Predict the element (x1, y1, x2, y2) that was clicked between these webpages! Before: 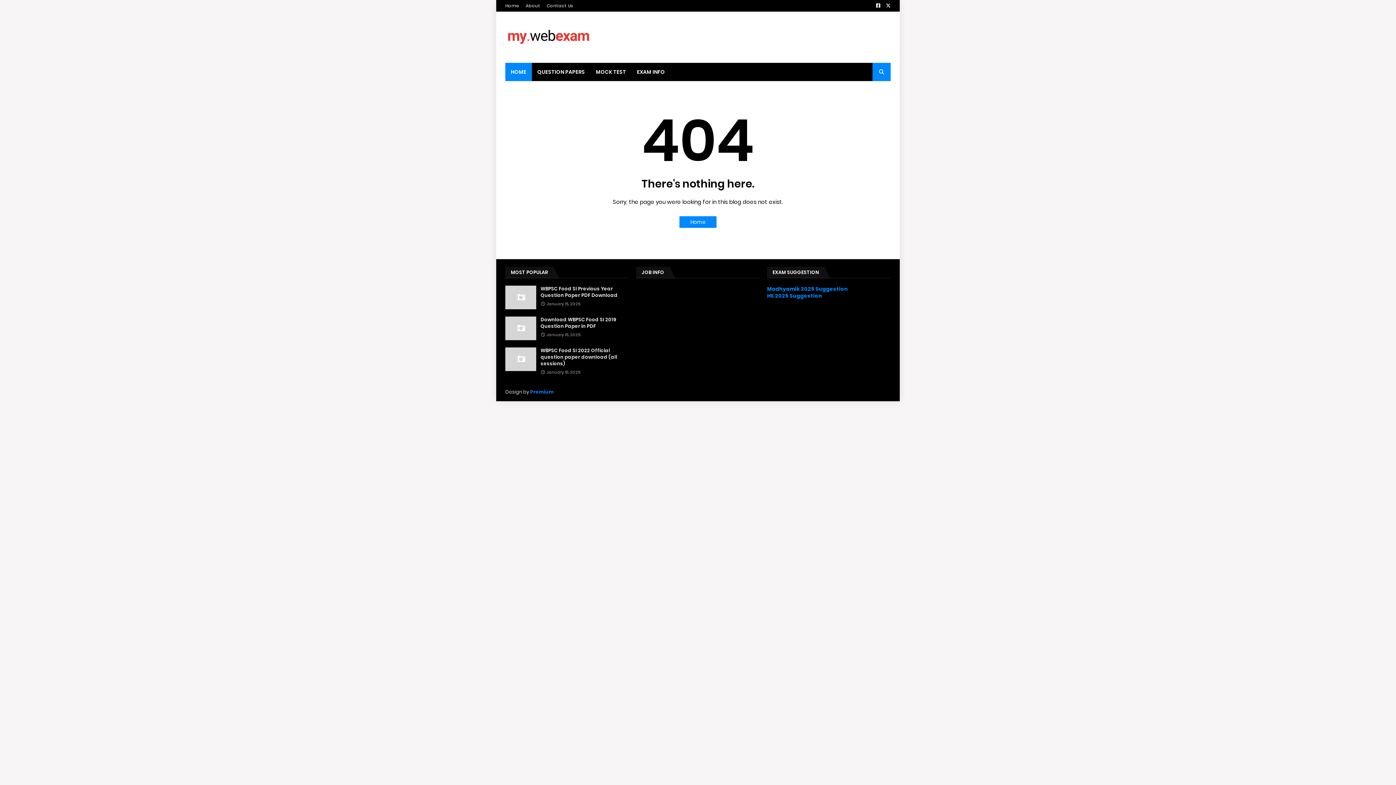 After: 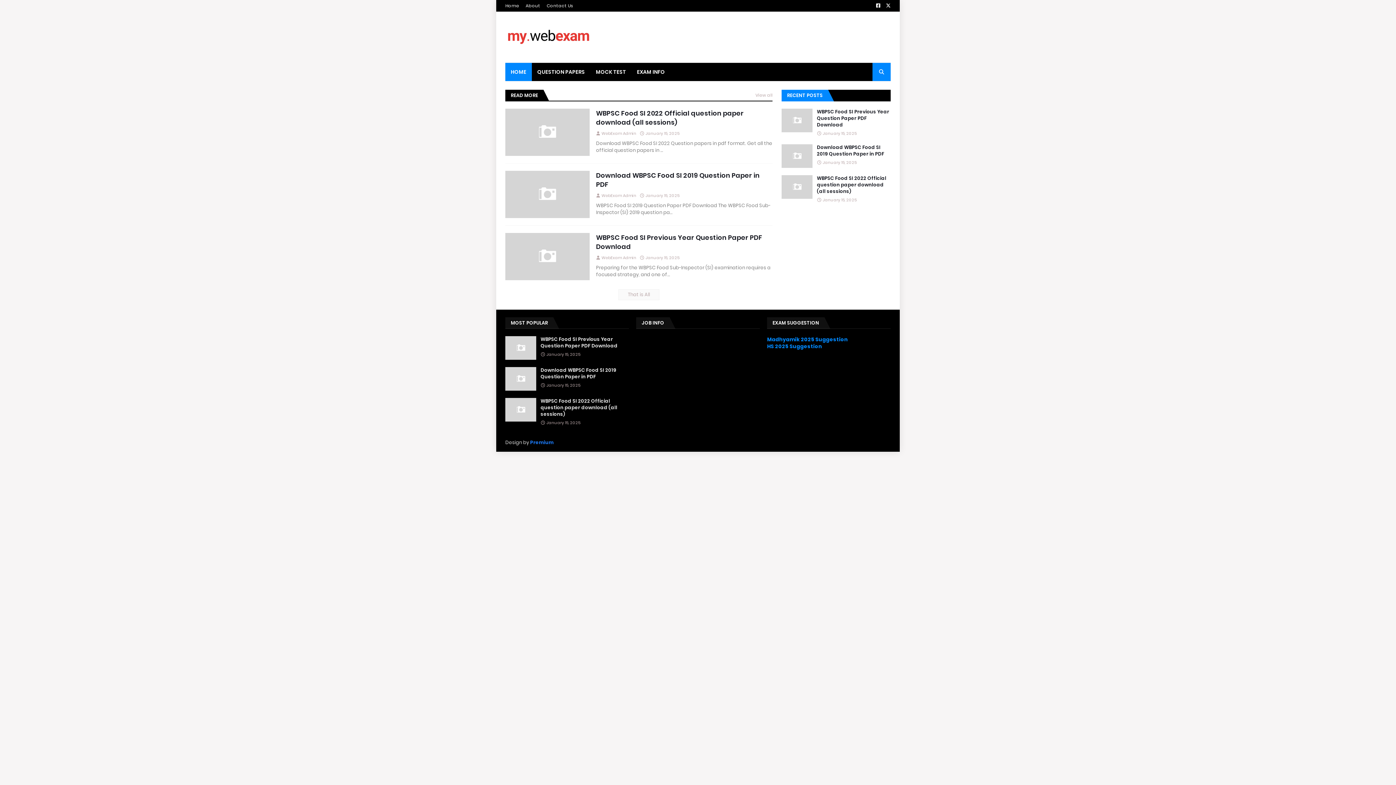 Action: bbox: (679, 216, 716, 228) label: Home